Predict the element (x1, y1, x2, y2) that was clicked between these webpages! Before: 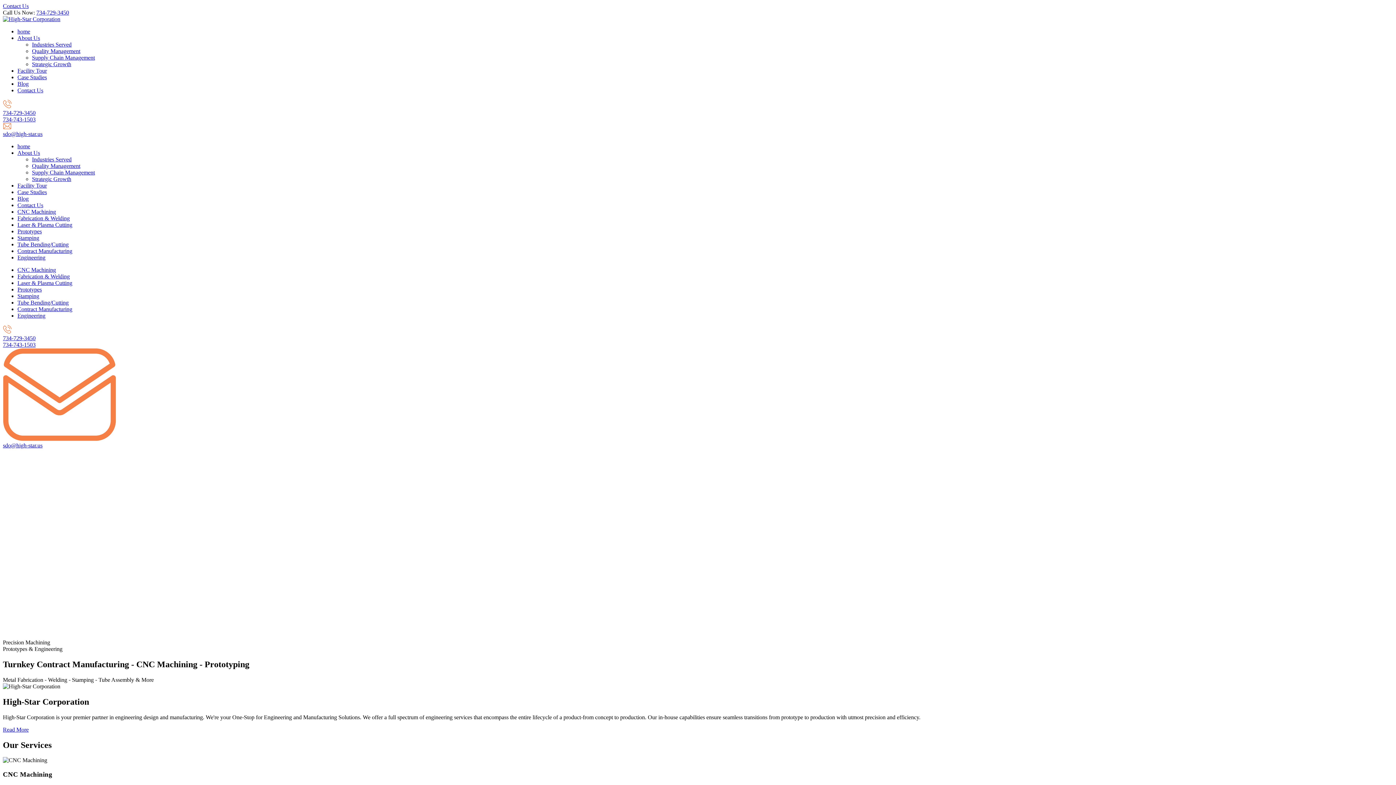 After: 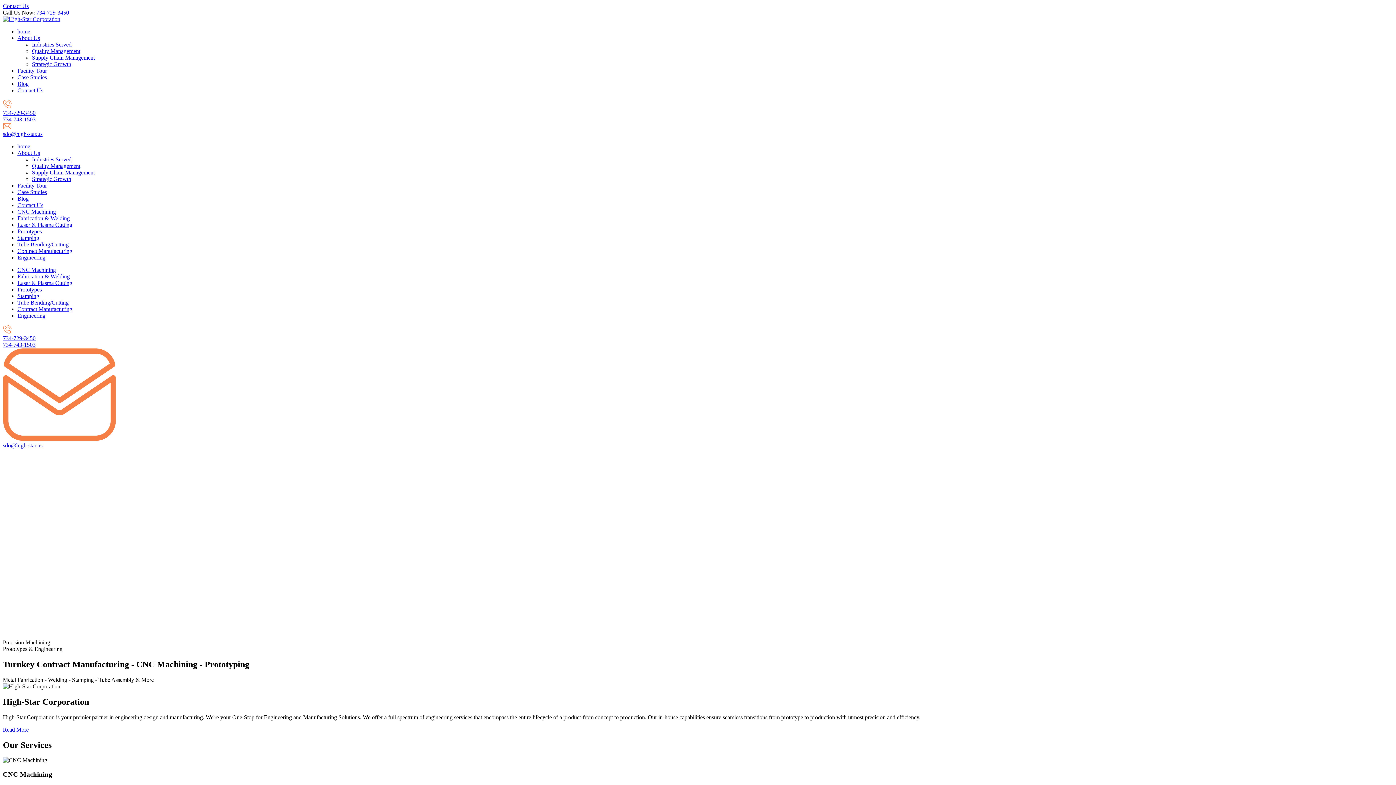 Action: label: 734-729-3450 bbox: (36, 9, 69, 15)